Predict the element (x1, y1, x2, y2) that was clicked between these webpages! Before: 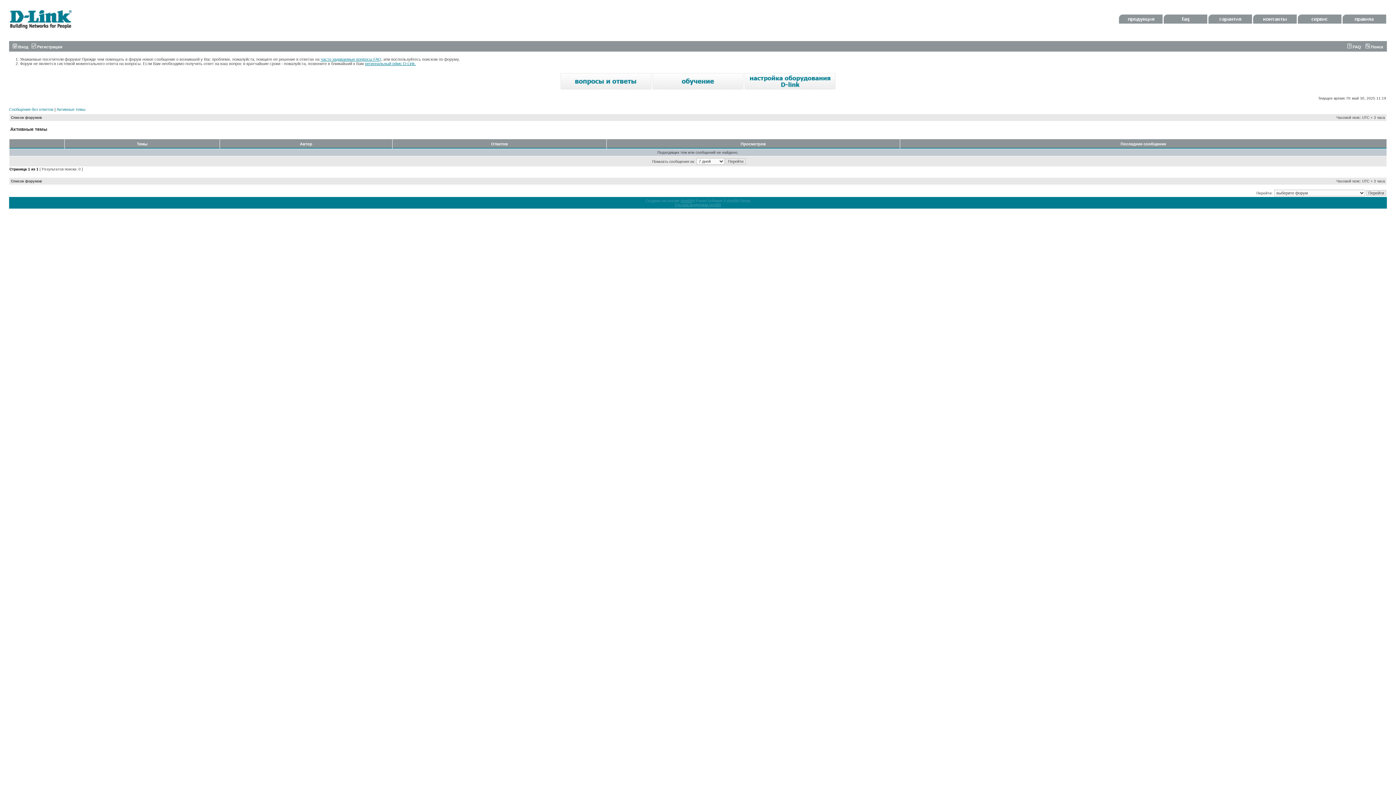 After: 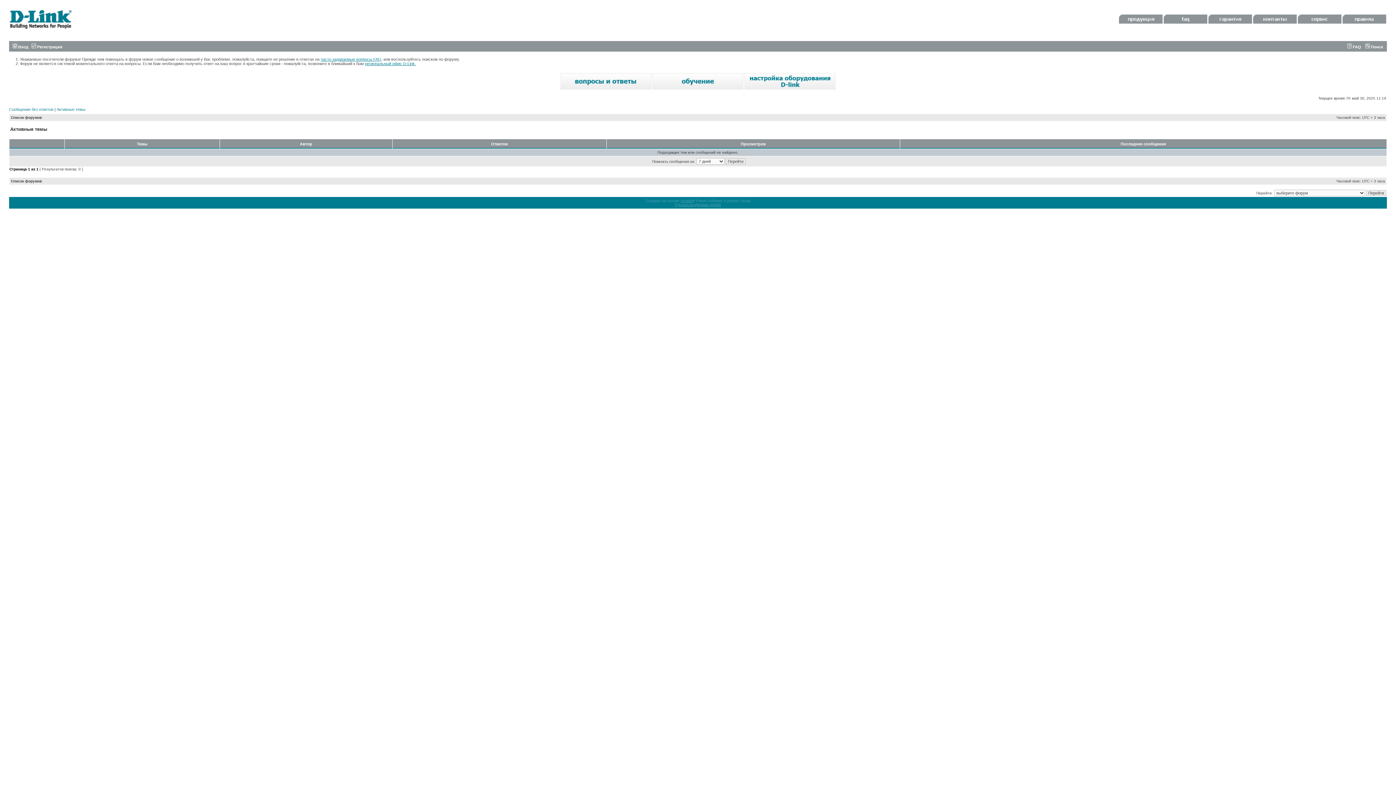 Action: bbox: (1164, 20, 1207, 24)